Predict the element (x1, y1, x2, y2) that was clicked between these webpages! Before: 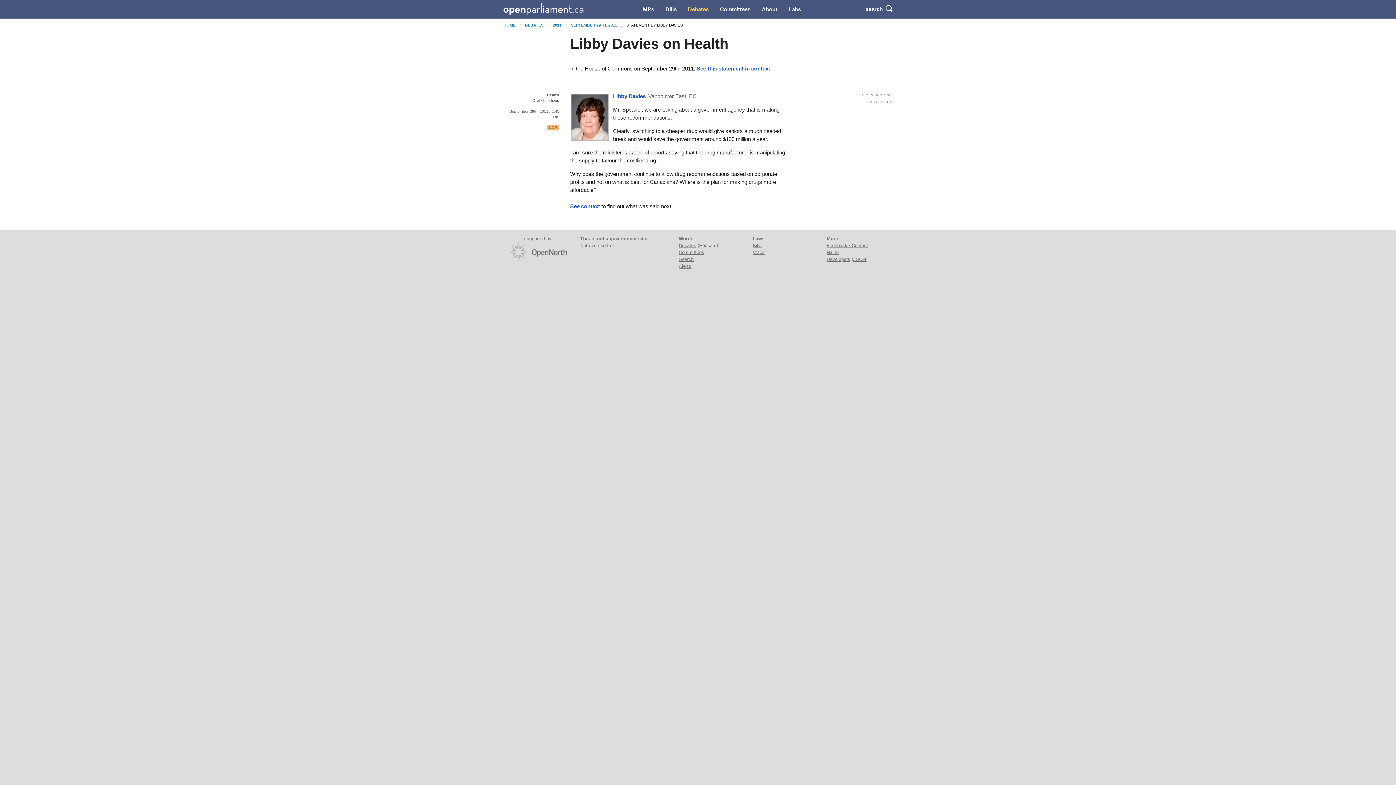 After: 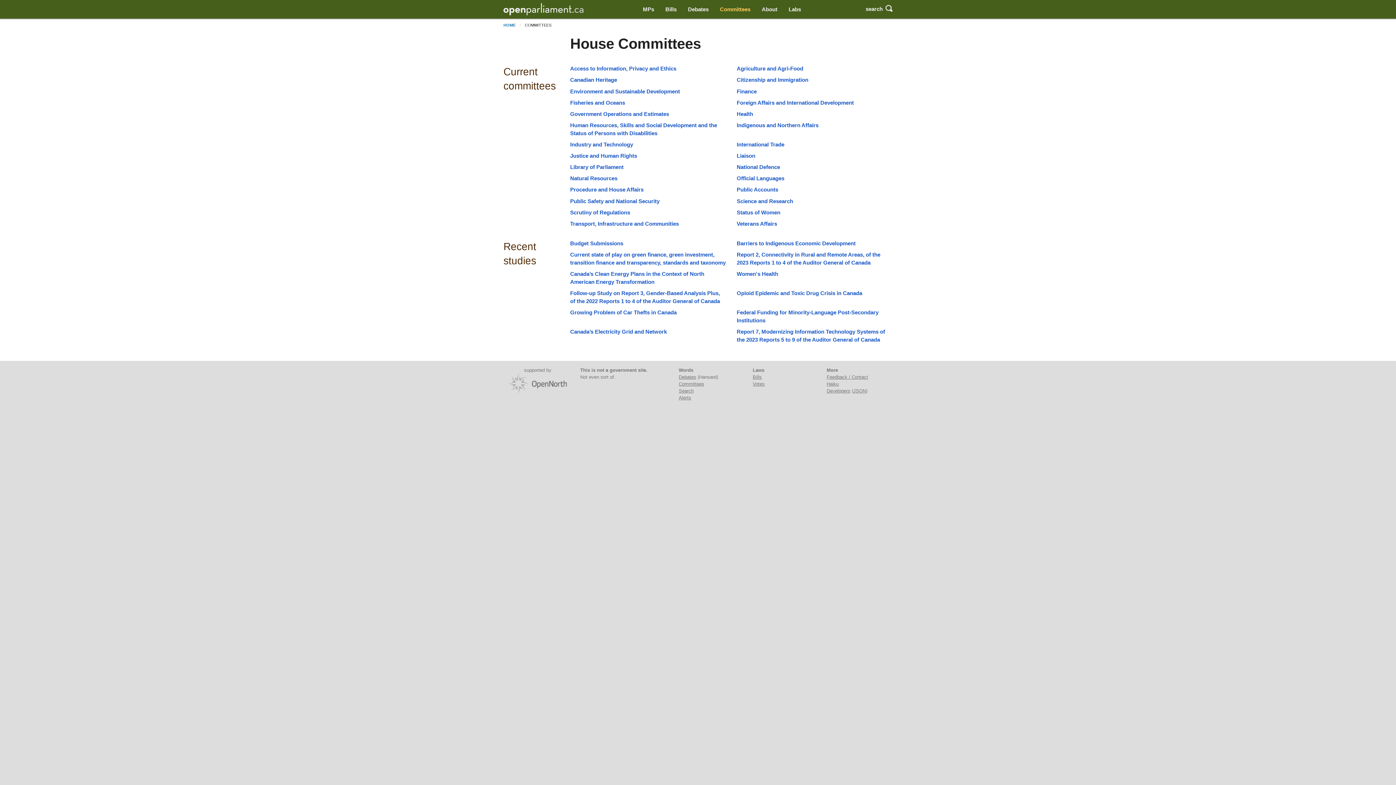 Action: bbox: (714, 2, 756, 15) label: Committees